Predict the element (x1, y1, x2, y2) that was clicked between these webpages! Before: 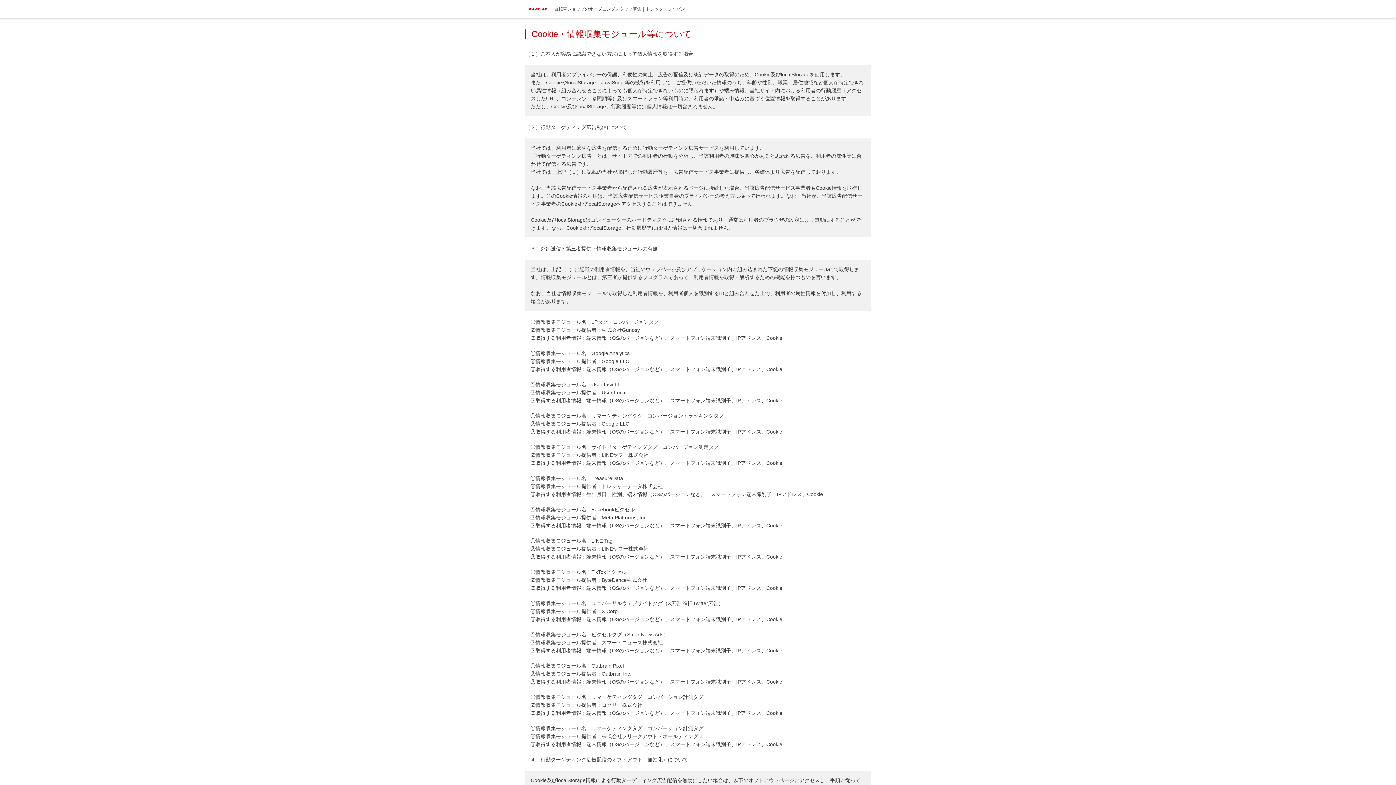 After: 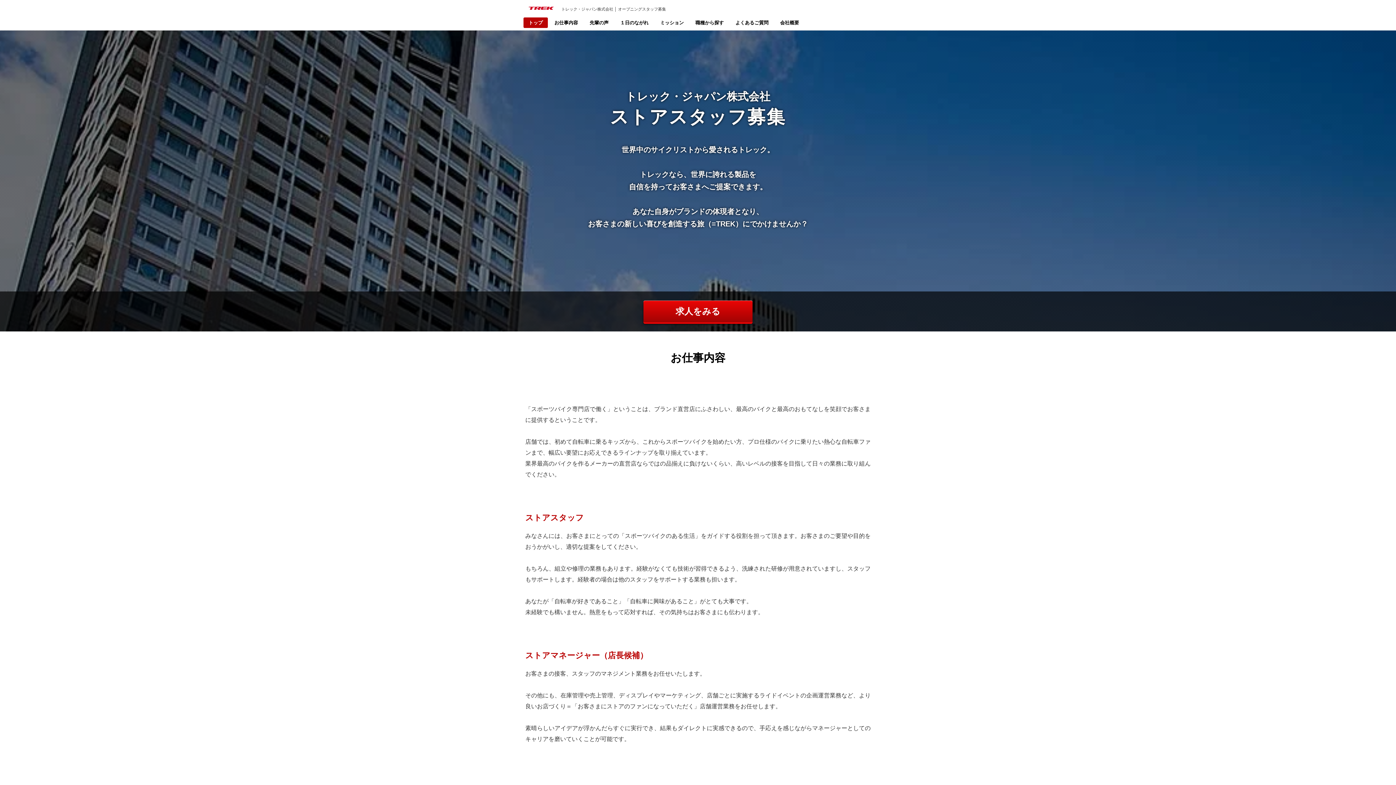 Action: bbox: (525, 5, 550, 12)